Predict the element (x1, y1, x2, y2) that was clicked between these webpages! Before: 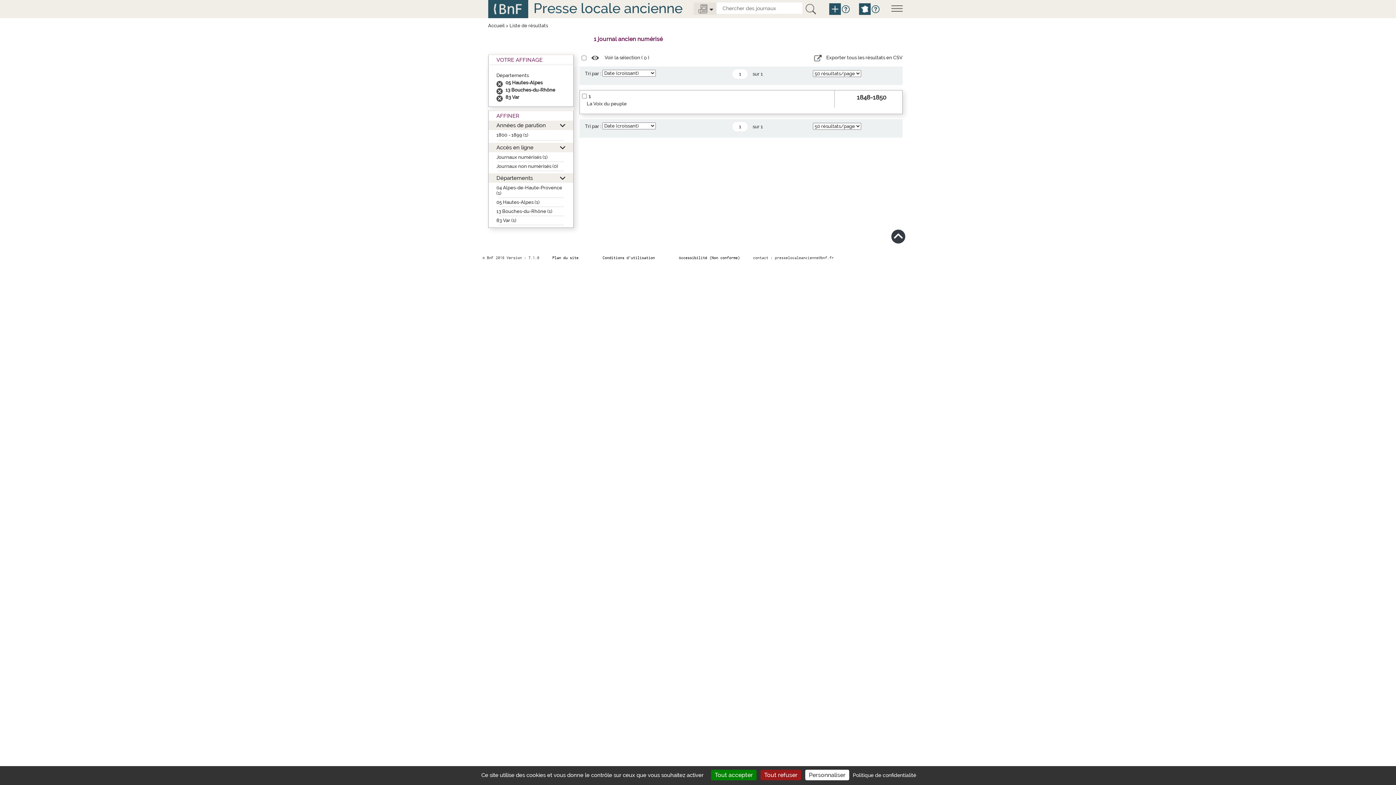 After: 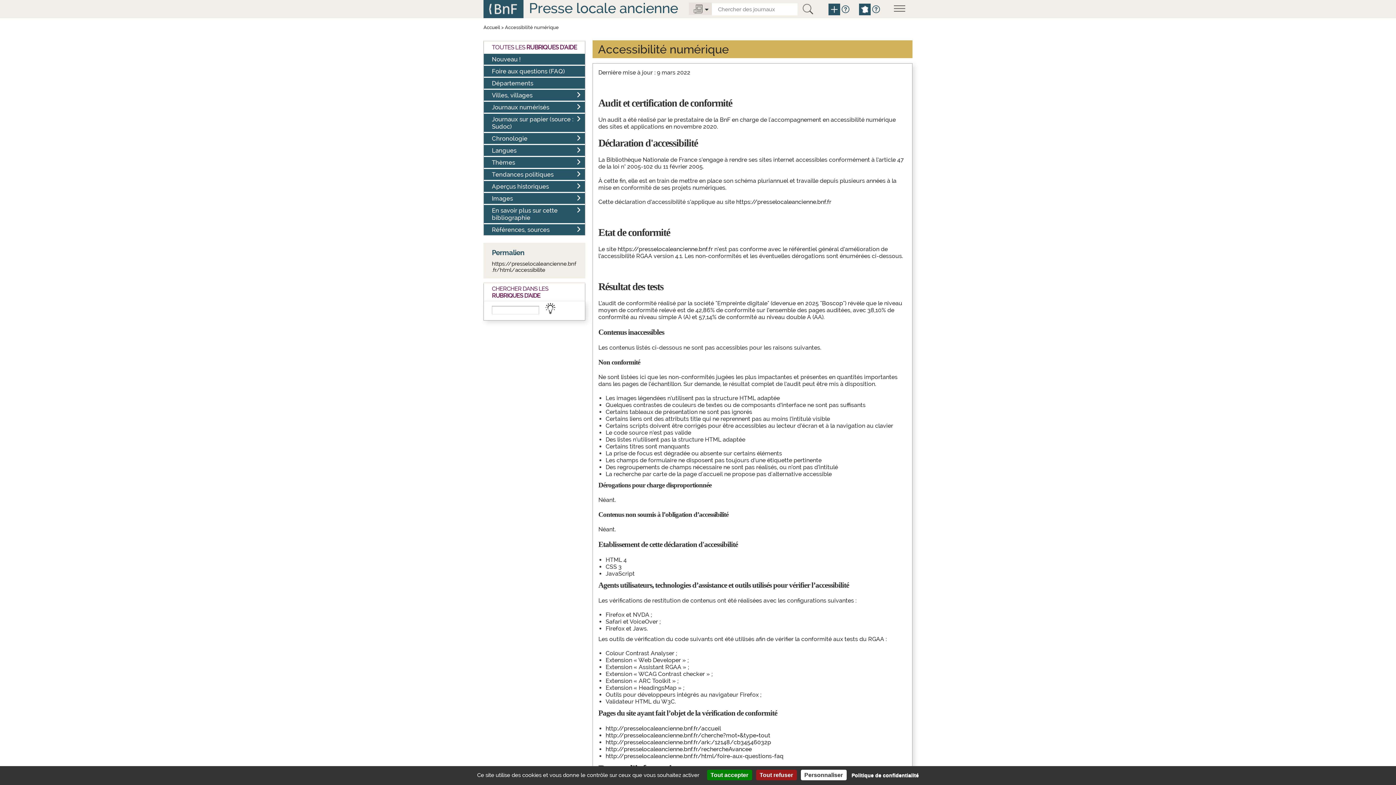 Action: label: Accessibilité (Non conforme) bbox: (679, 255, 740, 260)